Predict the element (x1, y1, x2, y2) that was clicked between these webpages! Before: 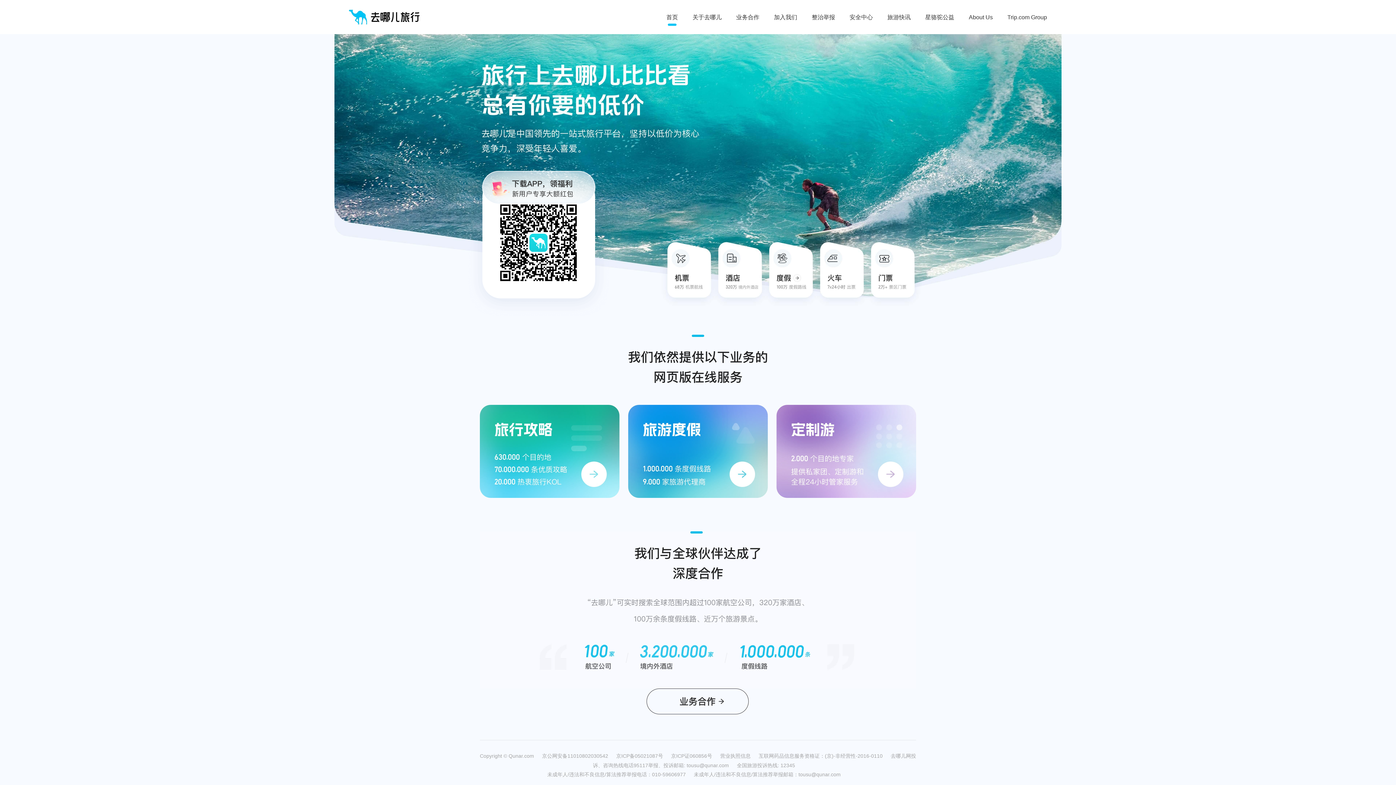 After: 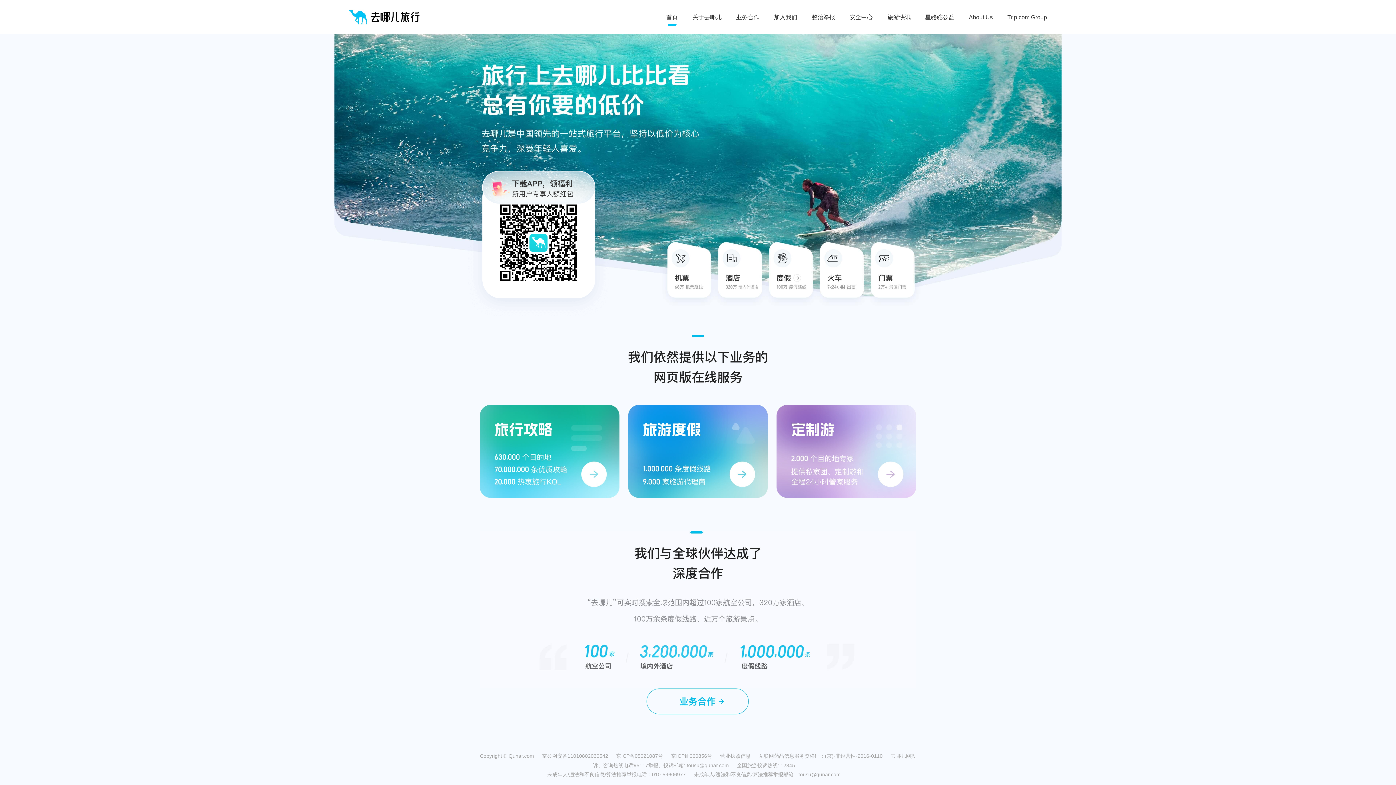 Action: bbox: (646, 688, 749, 714)